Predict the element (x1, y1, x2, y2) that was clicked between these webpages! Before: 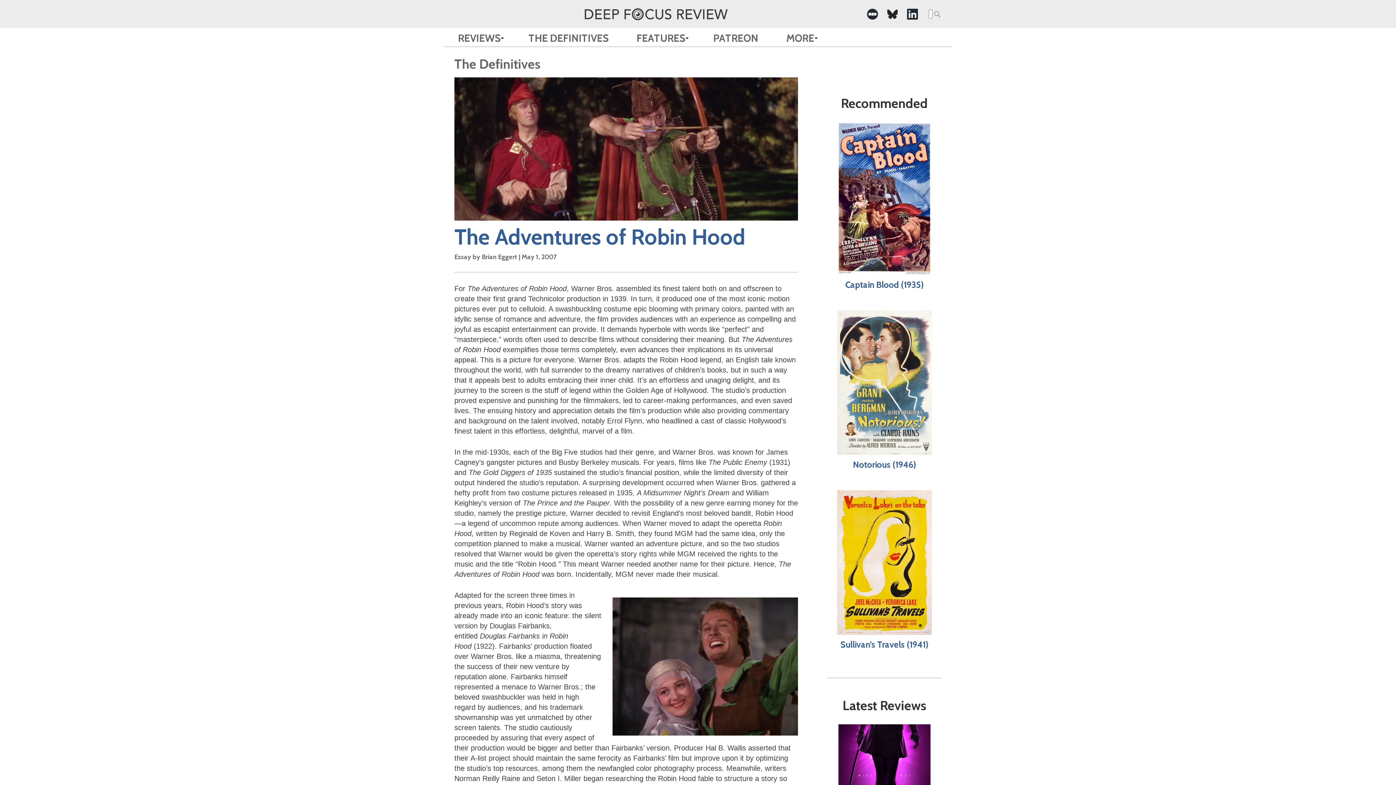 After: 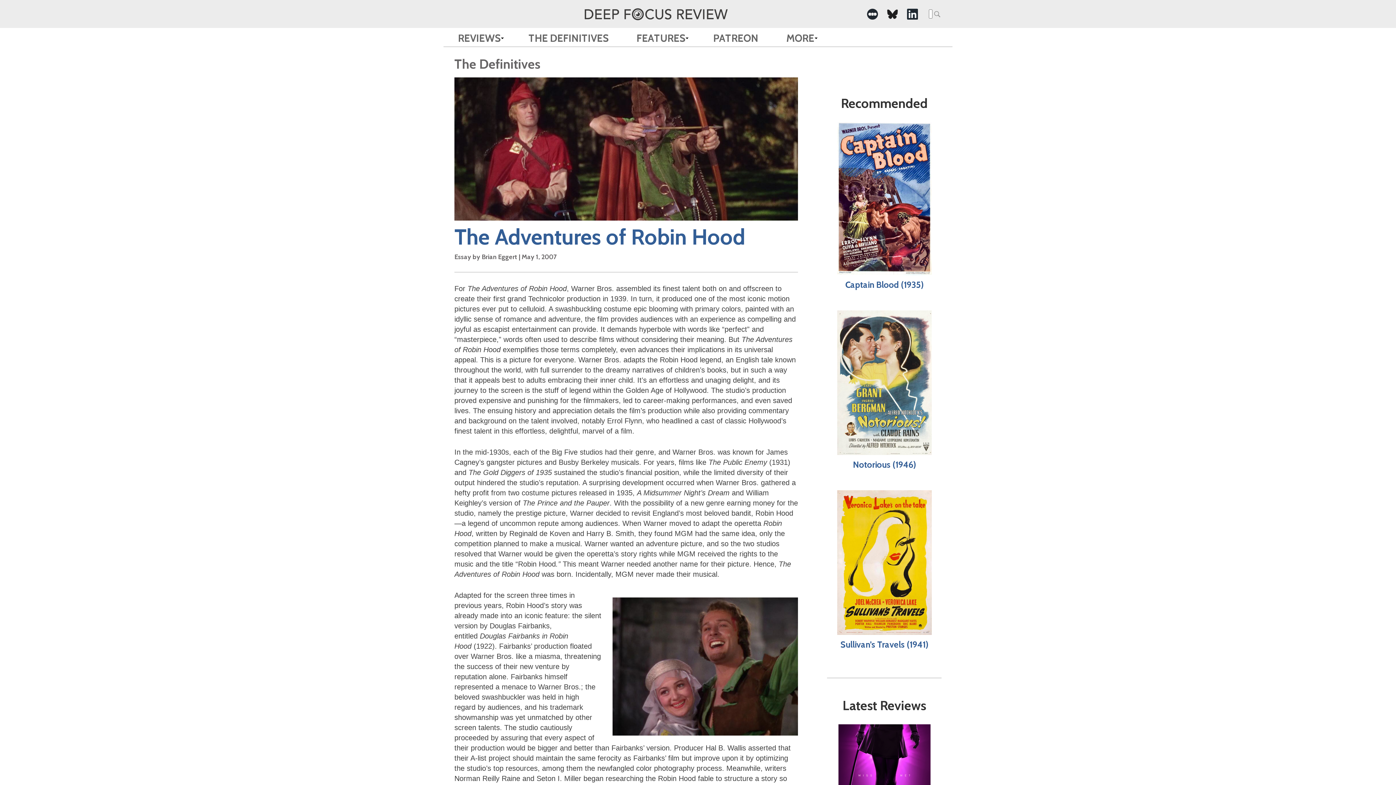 Action: bbox: (887, 8, 898, 19) label:  -Social Media Link